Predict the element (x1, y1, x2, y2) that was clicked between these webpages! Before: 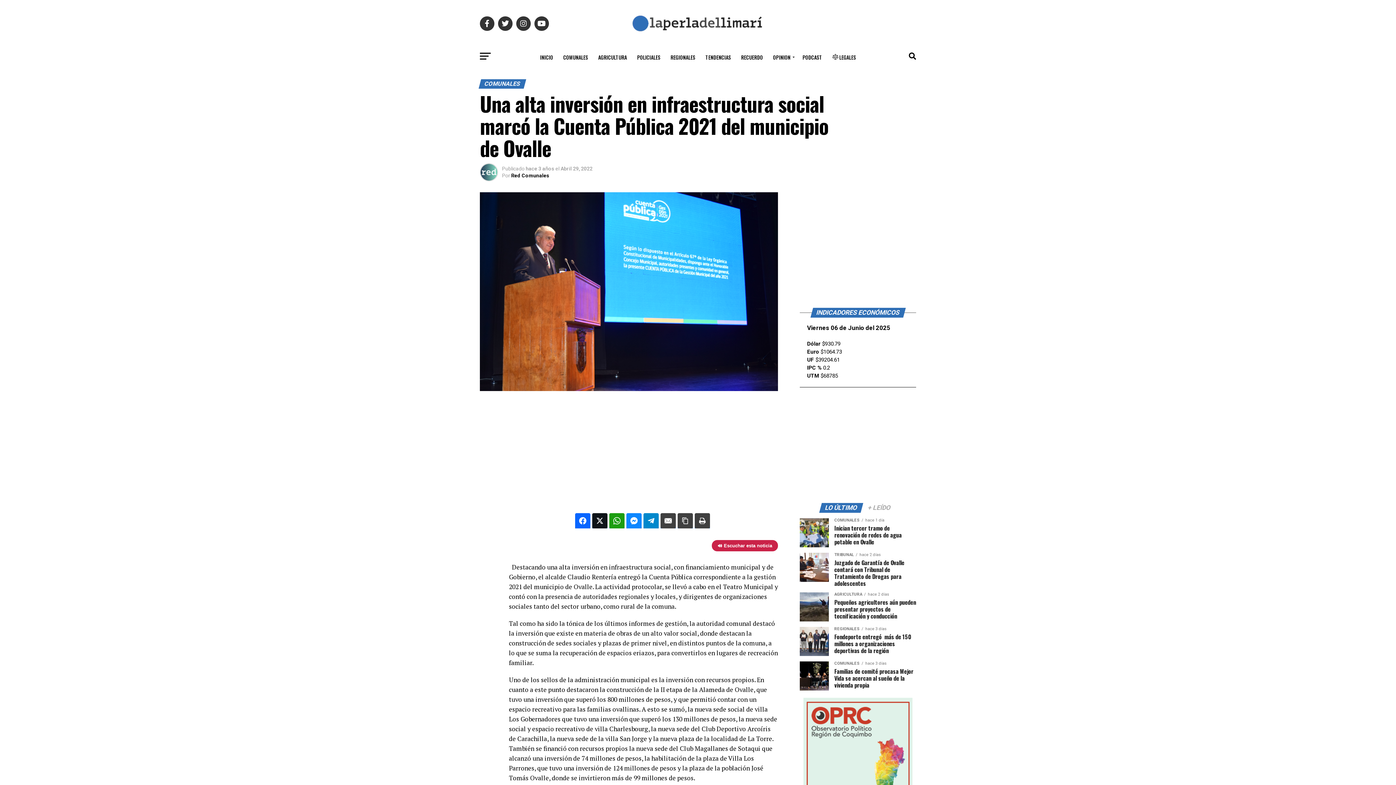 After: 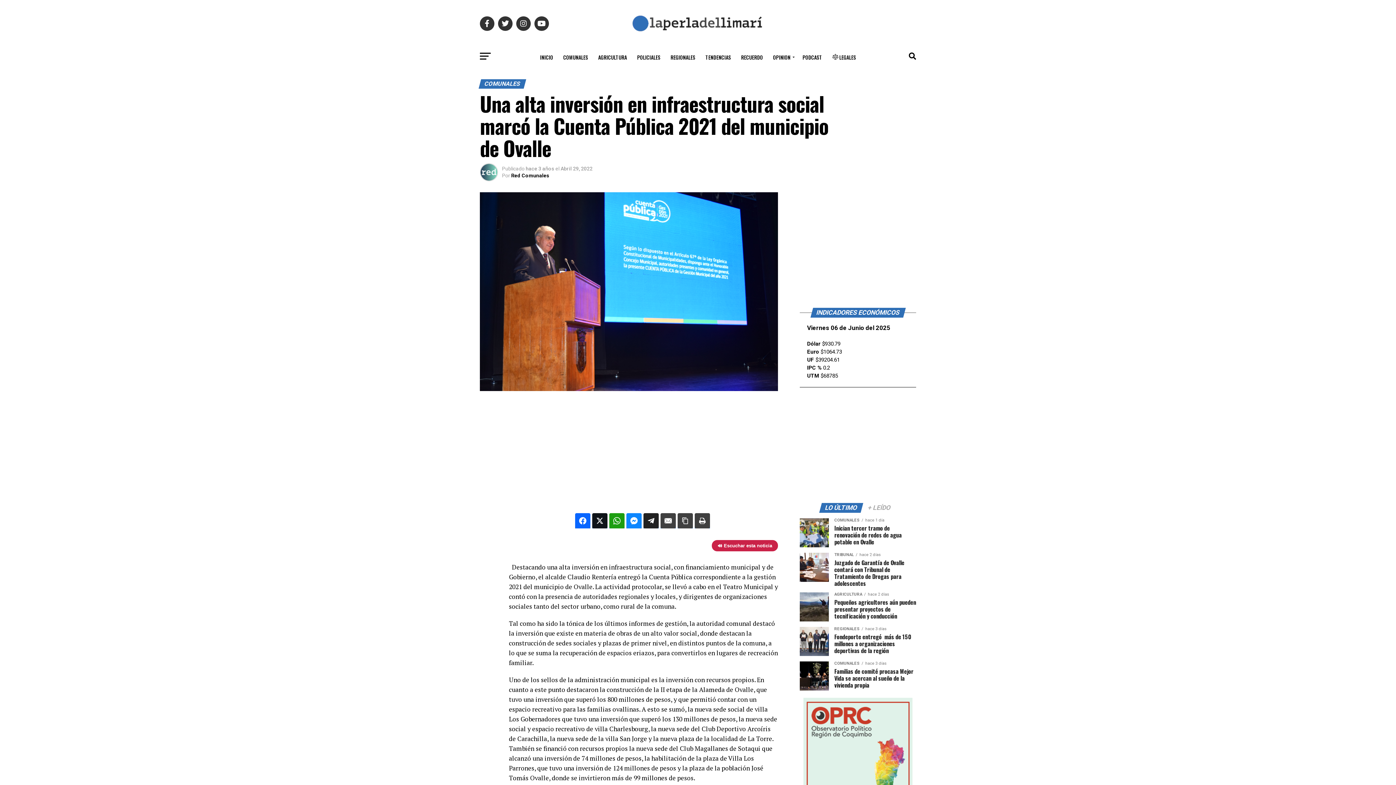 Action: bbox: (643, 513, 658, 528)